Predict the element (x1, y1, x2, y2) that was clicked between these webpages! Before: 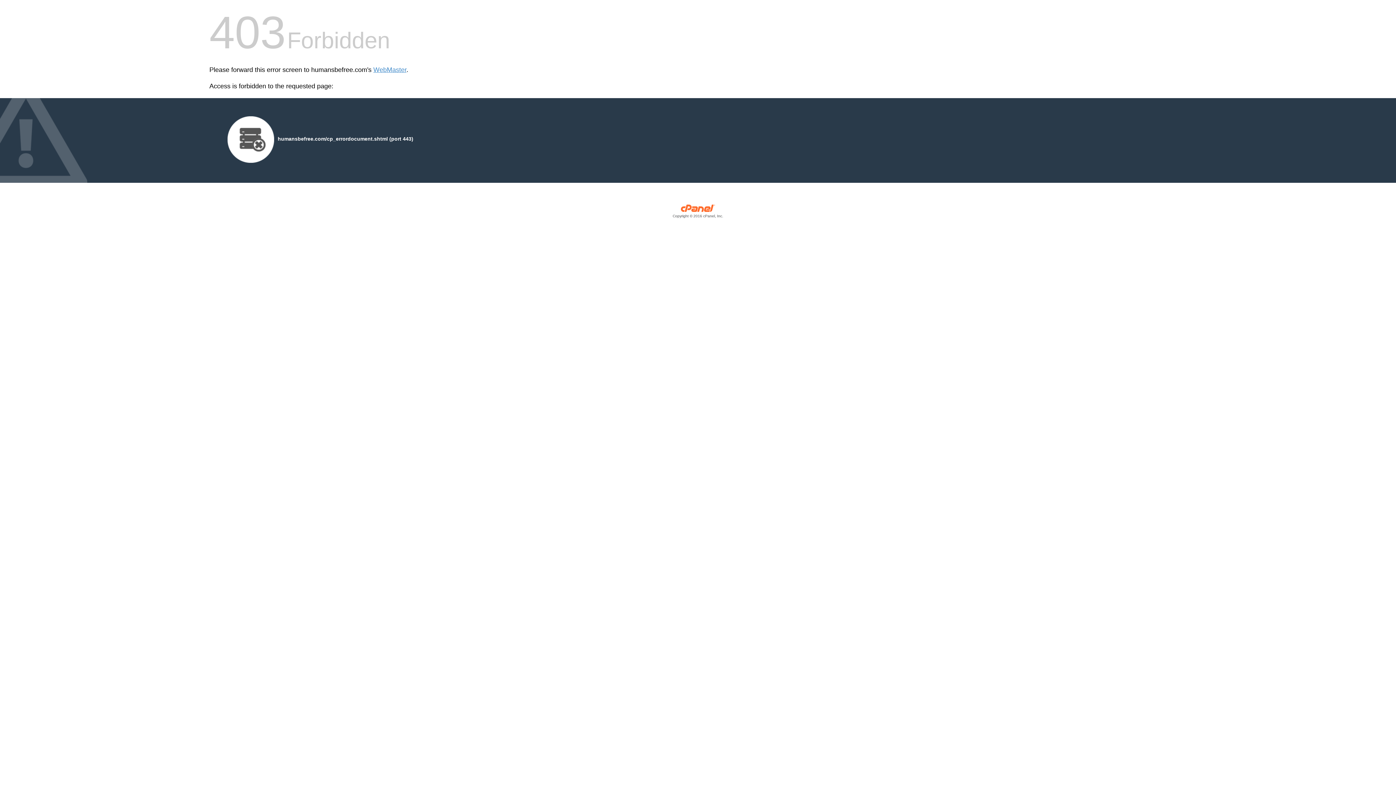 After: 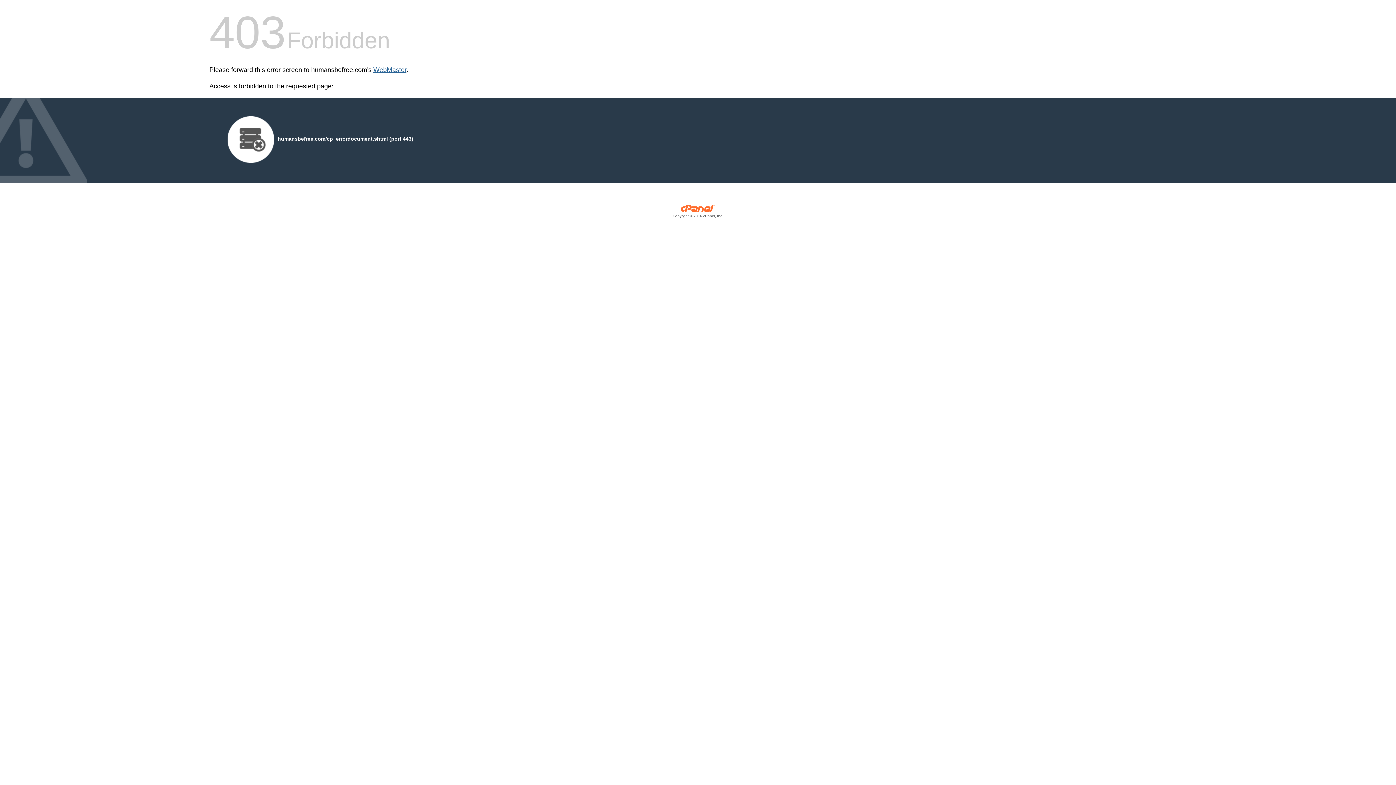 Action: label: WebMaster bbox: (373, 66, 406, 73)